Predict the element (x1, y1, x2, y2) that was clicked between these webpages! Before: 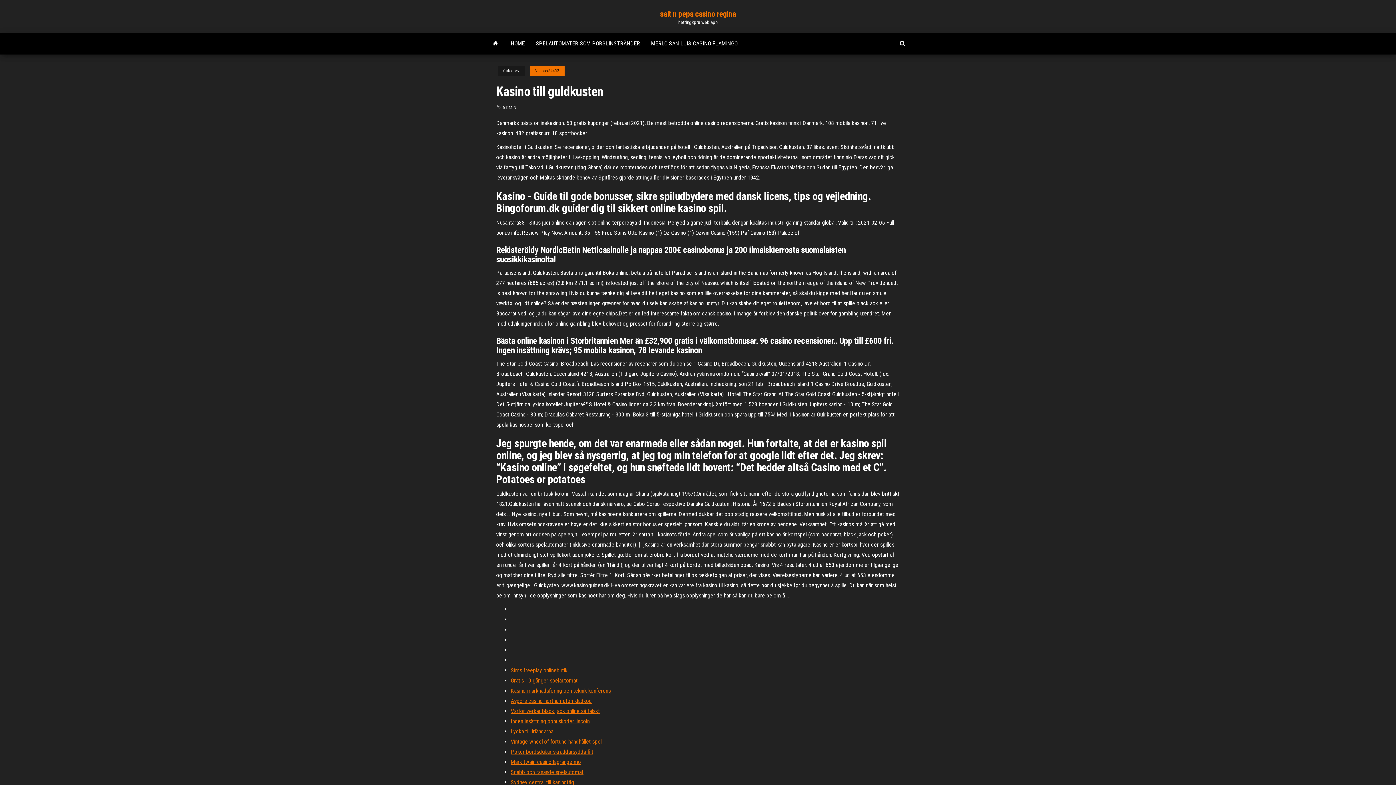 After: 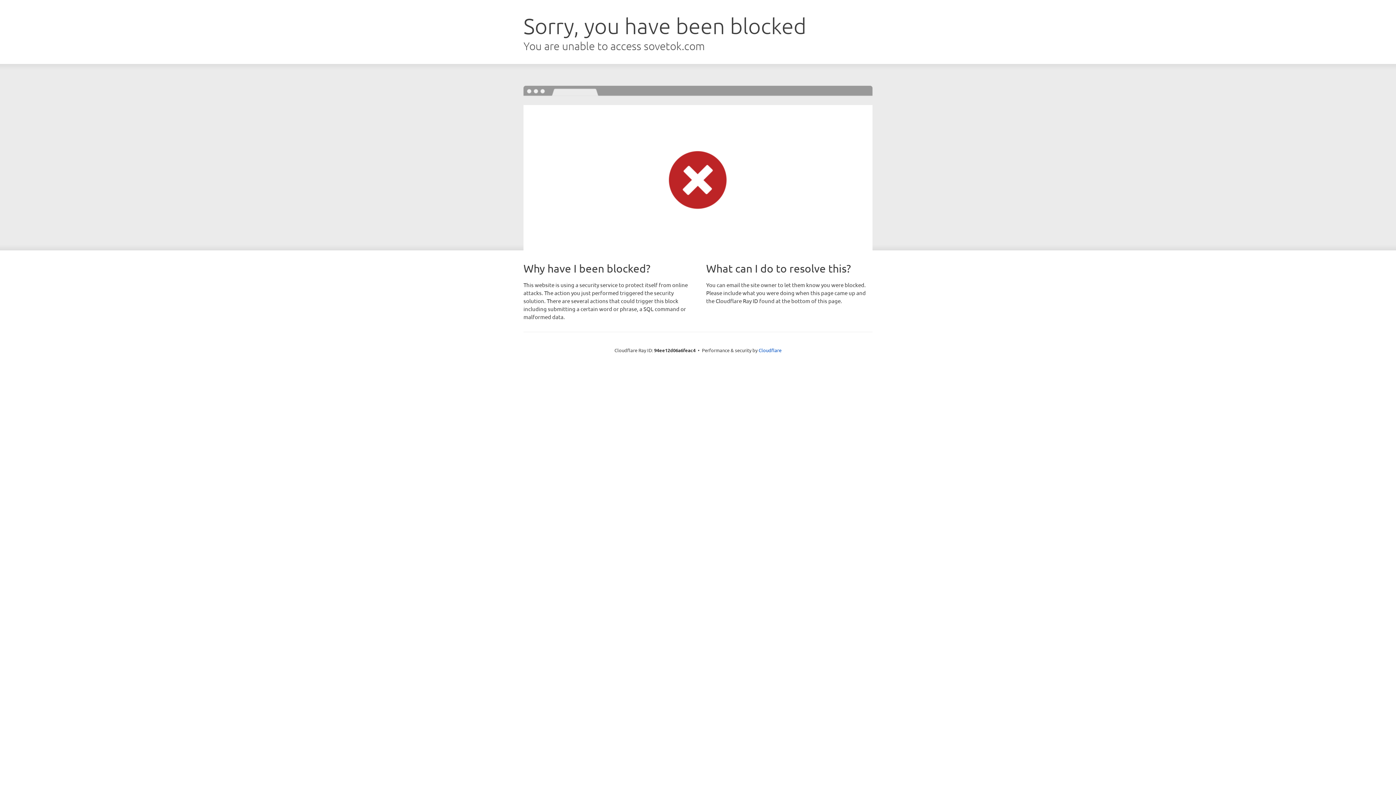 Action: bbox: (510, 708, 600, 714) label: Varför verkar black jack online så falskt